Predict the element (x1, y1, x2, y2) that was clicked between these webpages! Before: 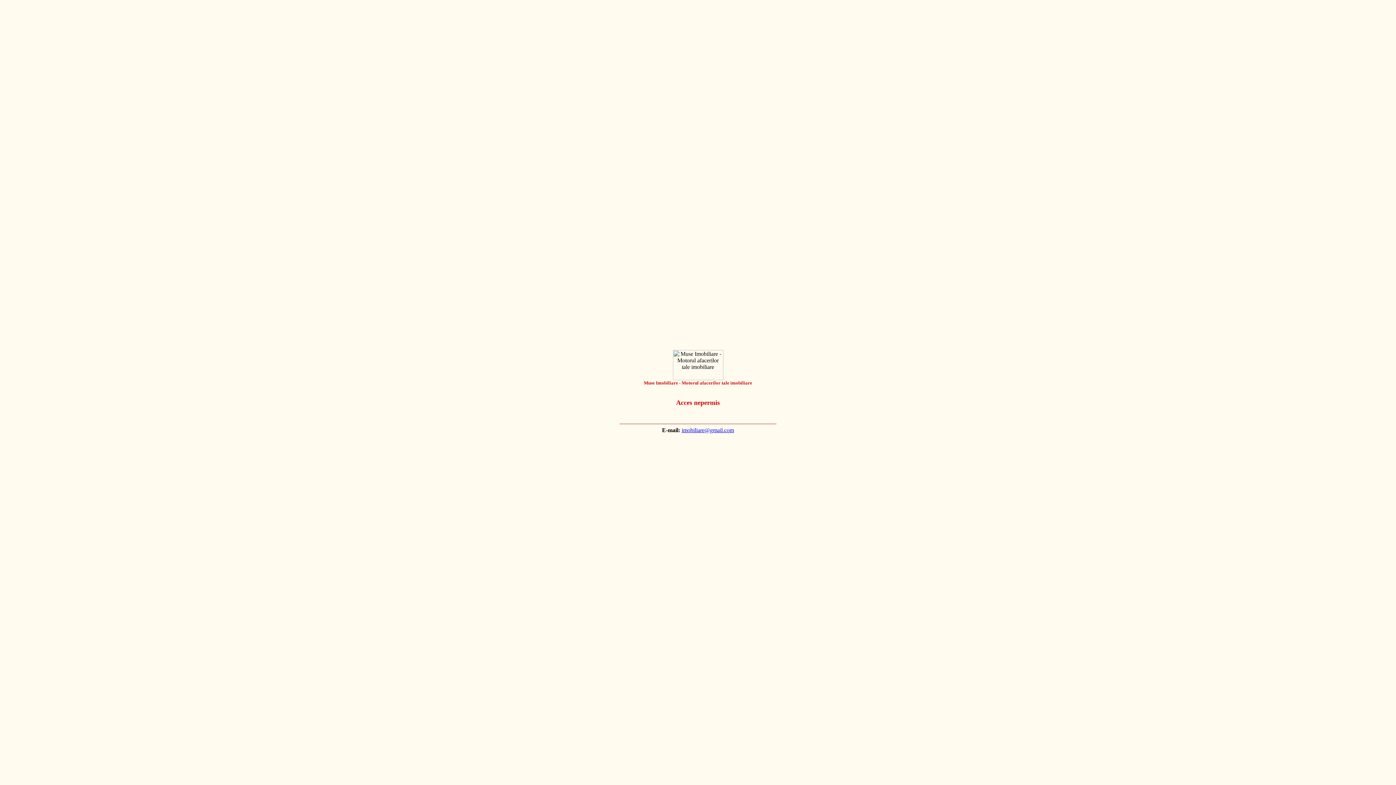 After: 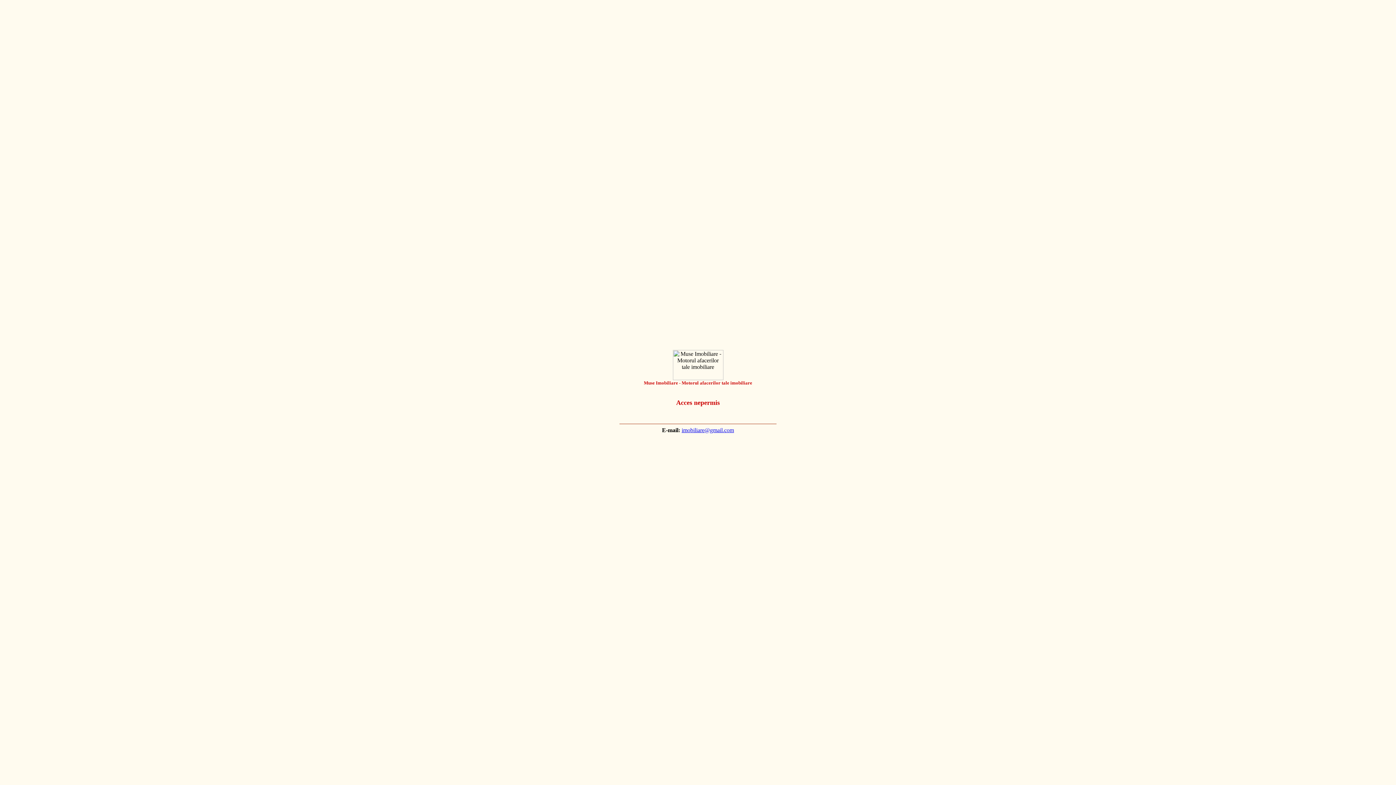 Action: bbox: (681, 427, 734, 433) label: imobiliare@gmail.com